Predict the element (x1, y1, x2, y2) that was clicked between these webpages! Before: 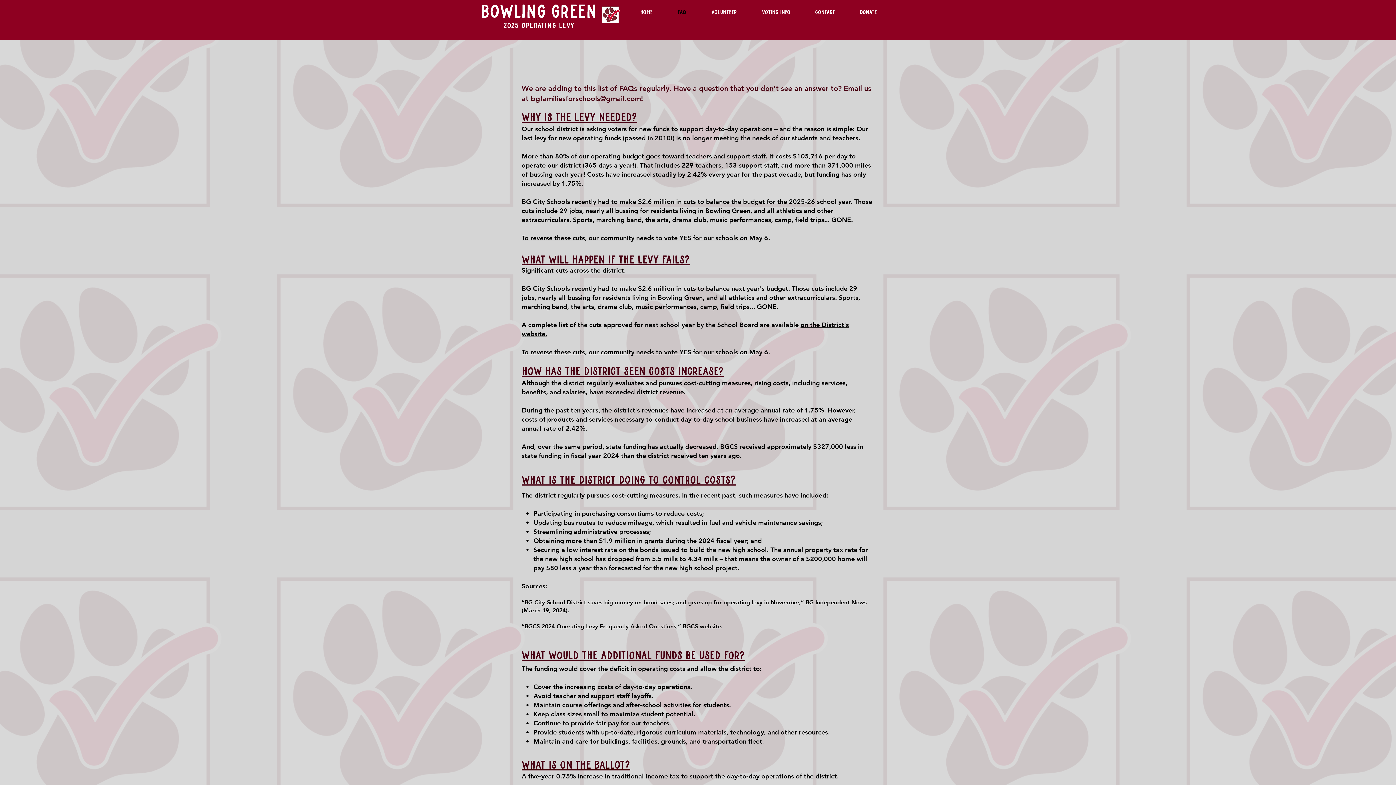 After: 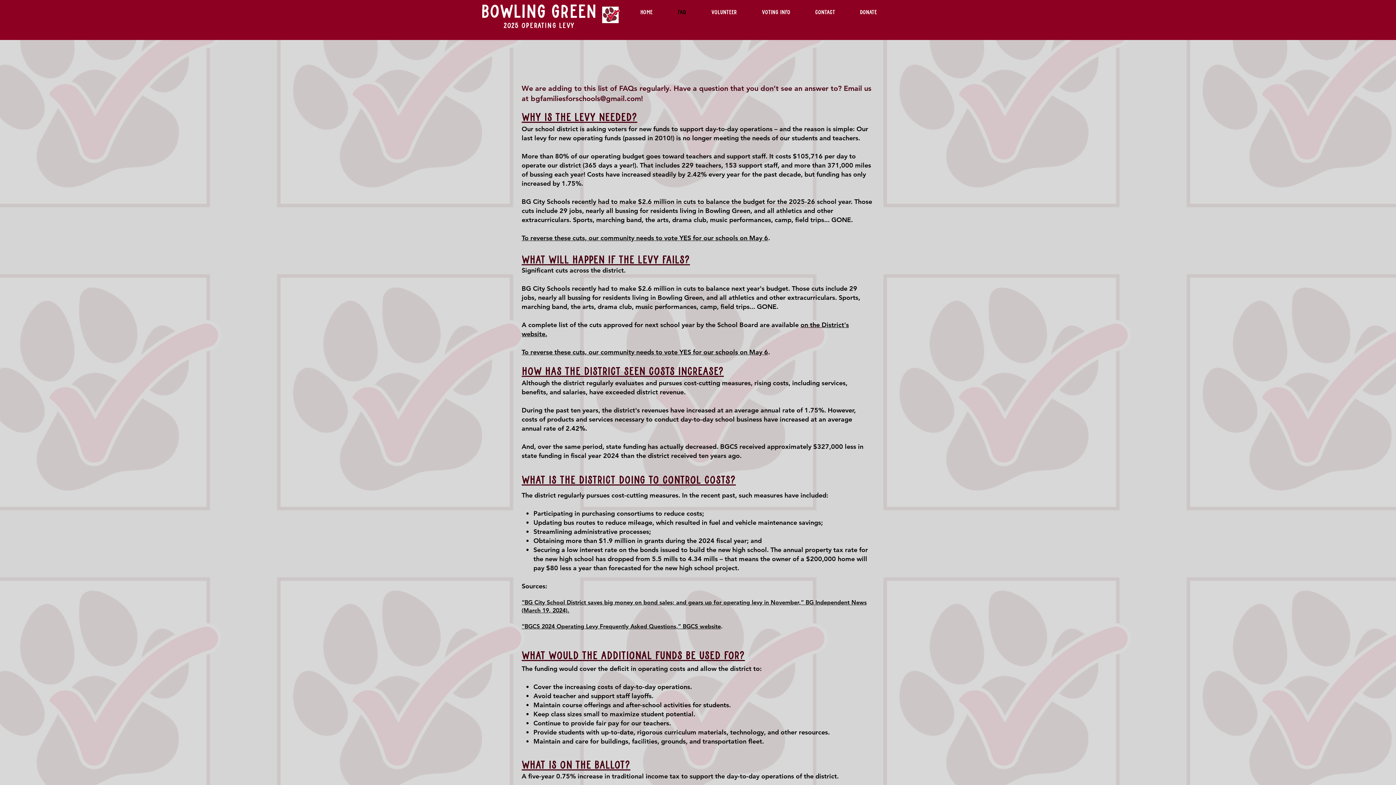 Action: bbox: (658, 7, 691, 18) label: FAQ